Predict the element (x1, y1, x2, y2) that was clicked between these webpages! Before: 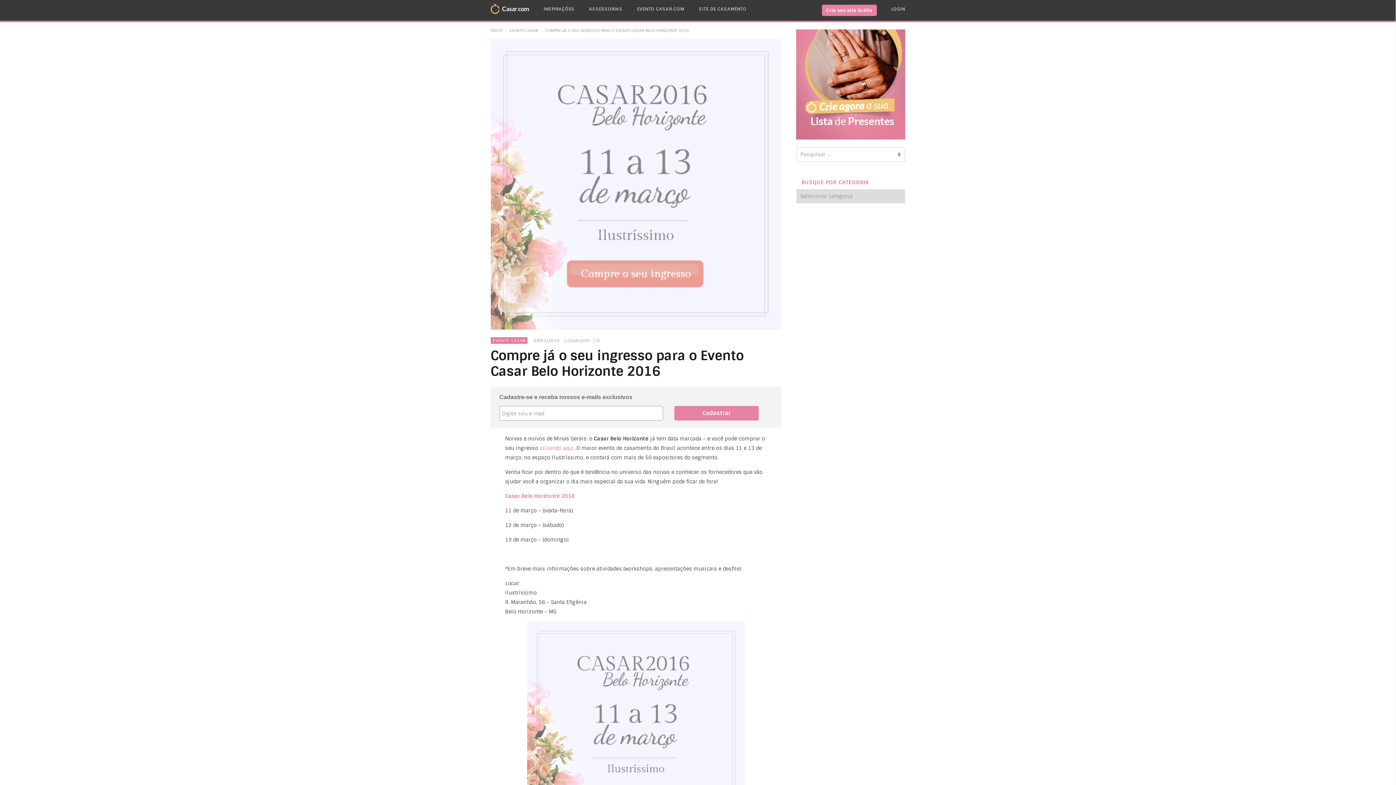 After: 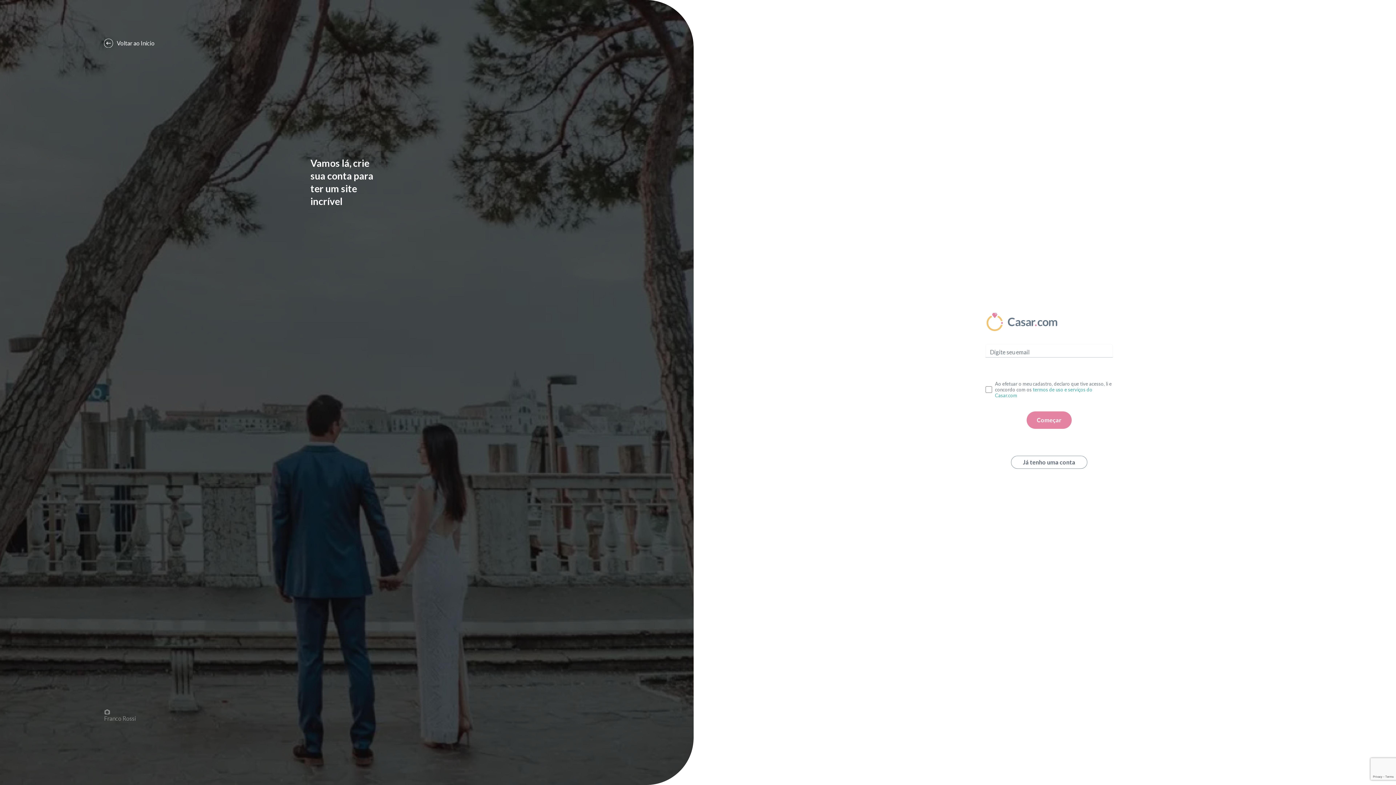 Action: bbox: (822, 4, 876, 16) label: Crie seu site Grátis